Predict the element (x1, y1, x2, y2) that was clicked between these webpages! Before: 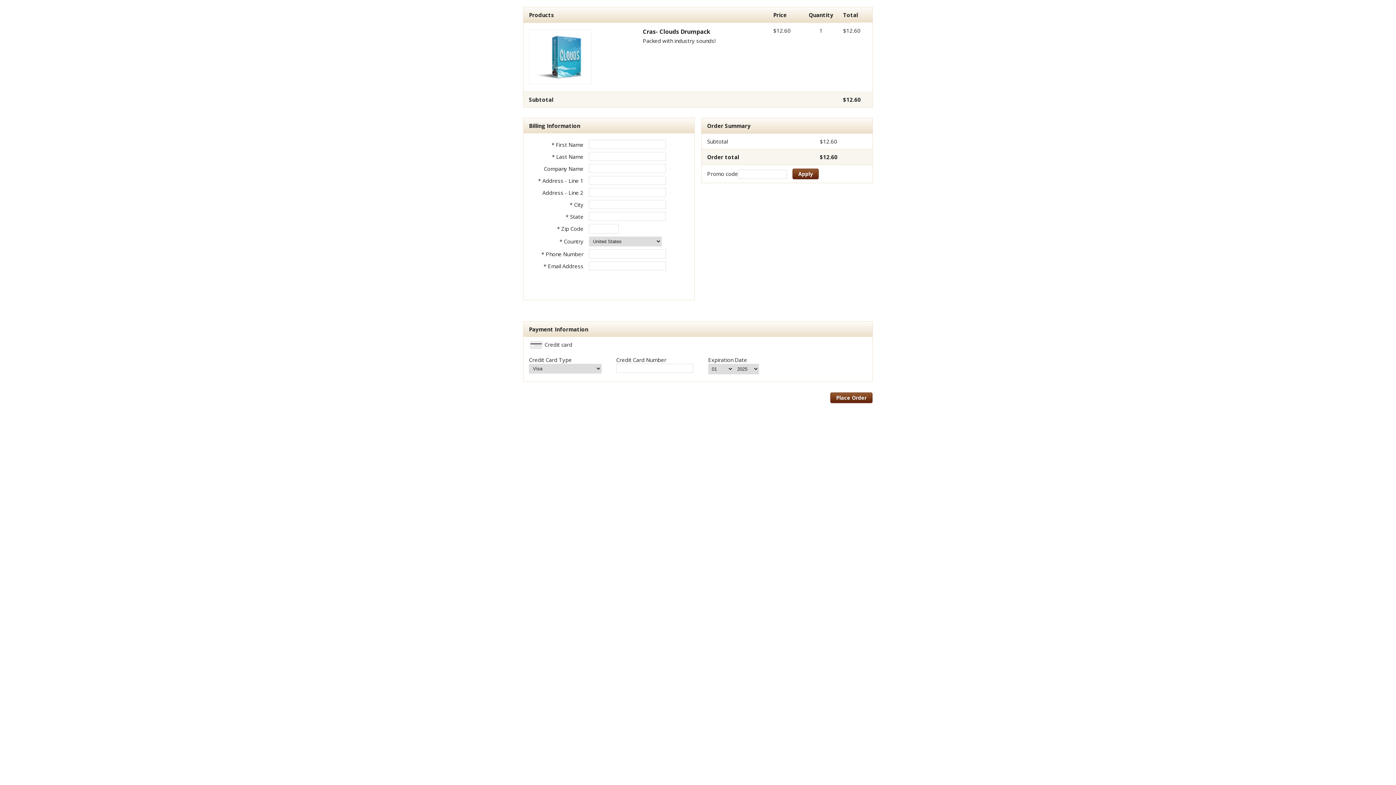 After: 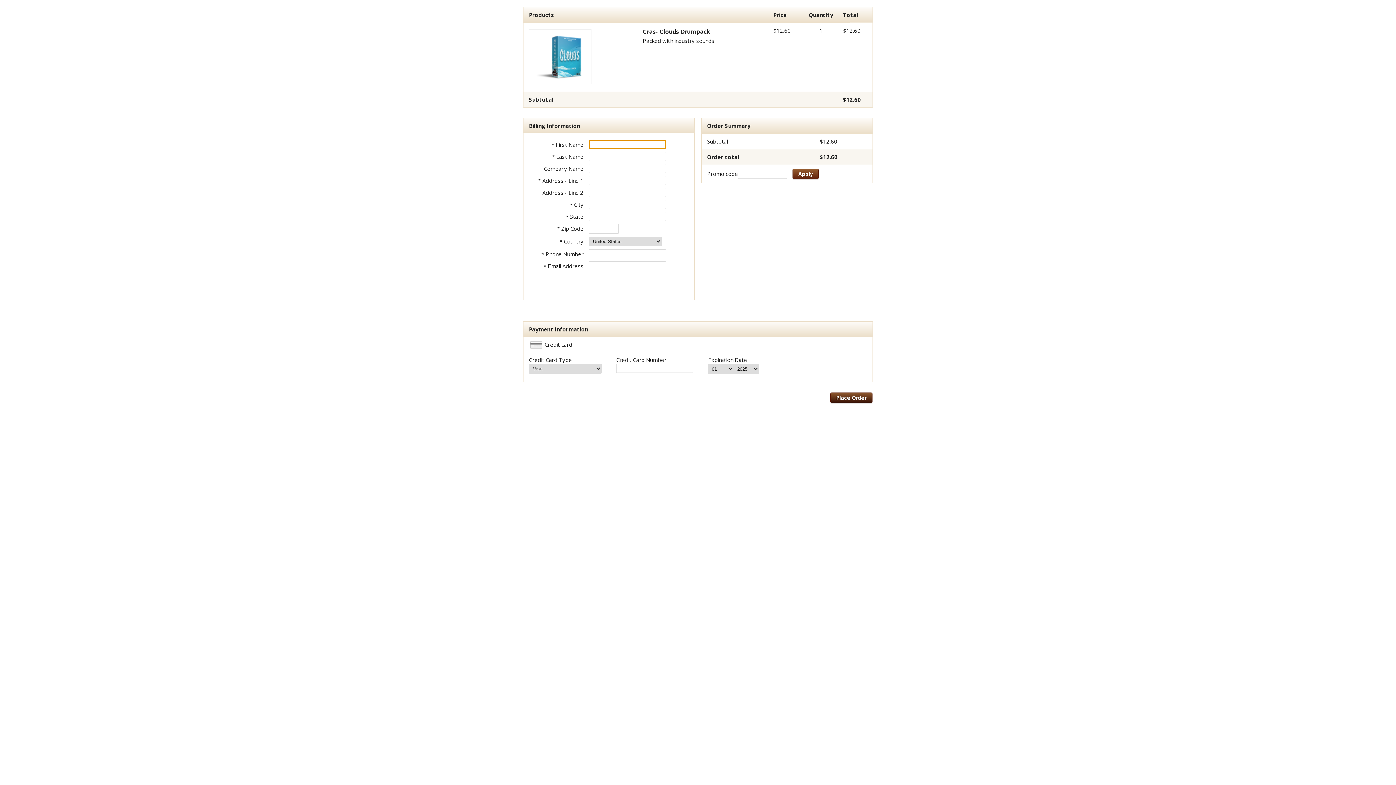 Action: bbox: (830, 392, 872, 403) label: Place Order